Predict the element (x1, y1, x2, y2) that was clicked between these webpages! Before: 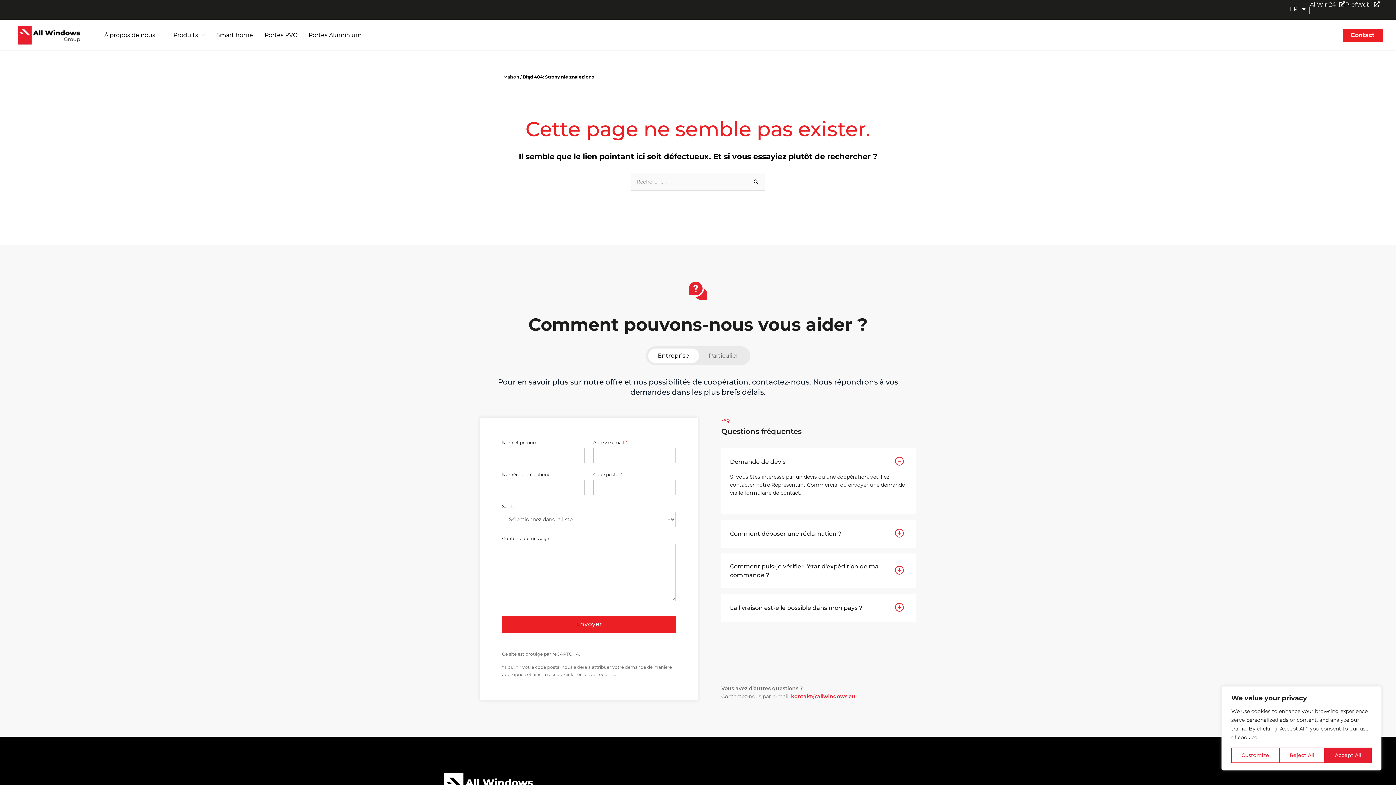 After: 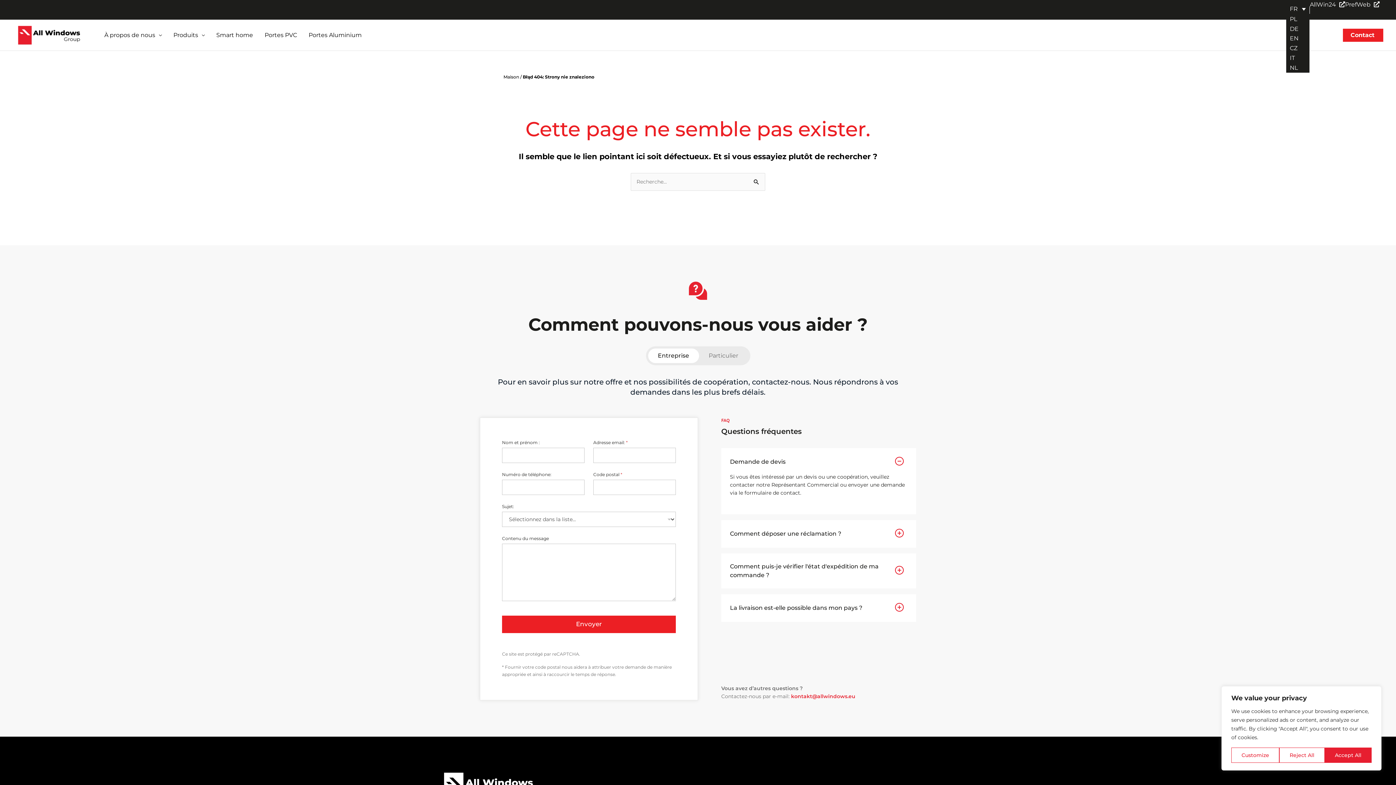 Action: bbox: (1286, 4, 1309, 13) label: FR